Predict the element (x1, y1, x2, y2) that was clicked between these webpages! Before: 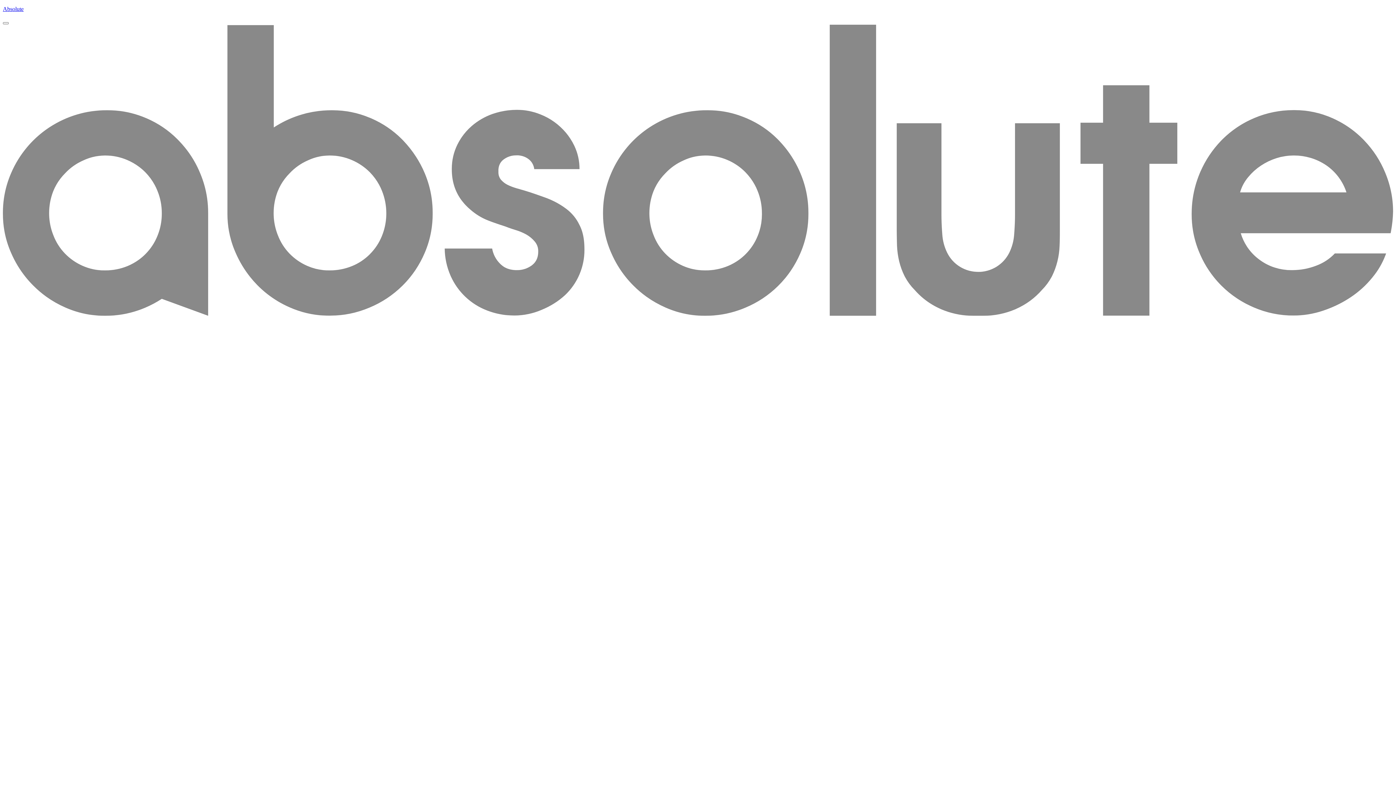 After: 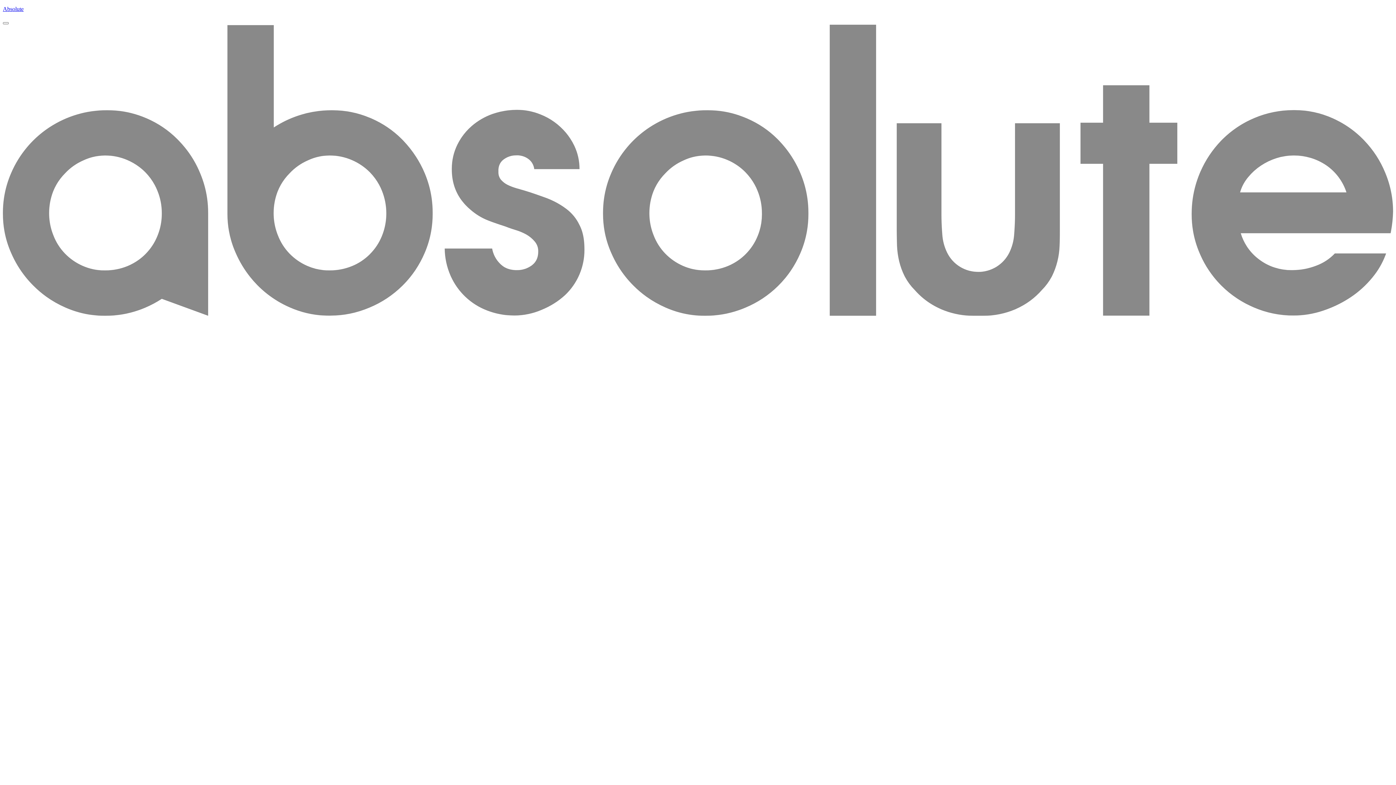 Action: bbox: (2, 310, 1393, 317)